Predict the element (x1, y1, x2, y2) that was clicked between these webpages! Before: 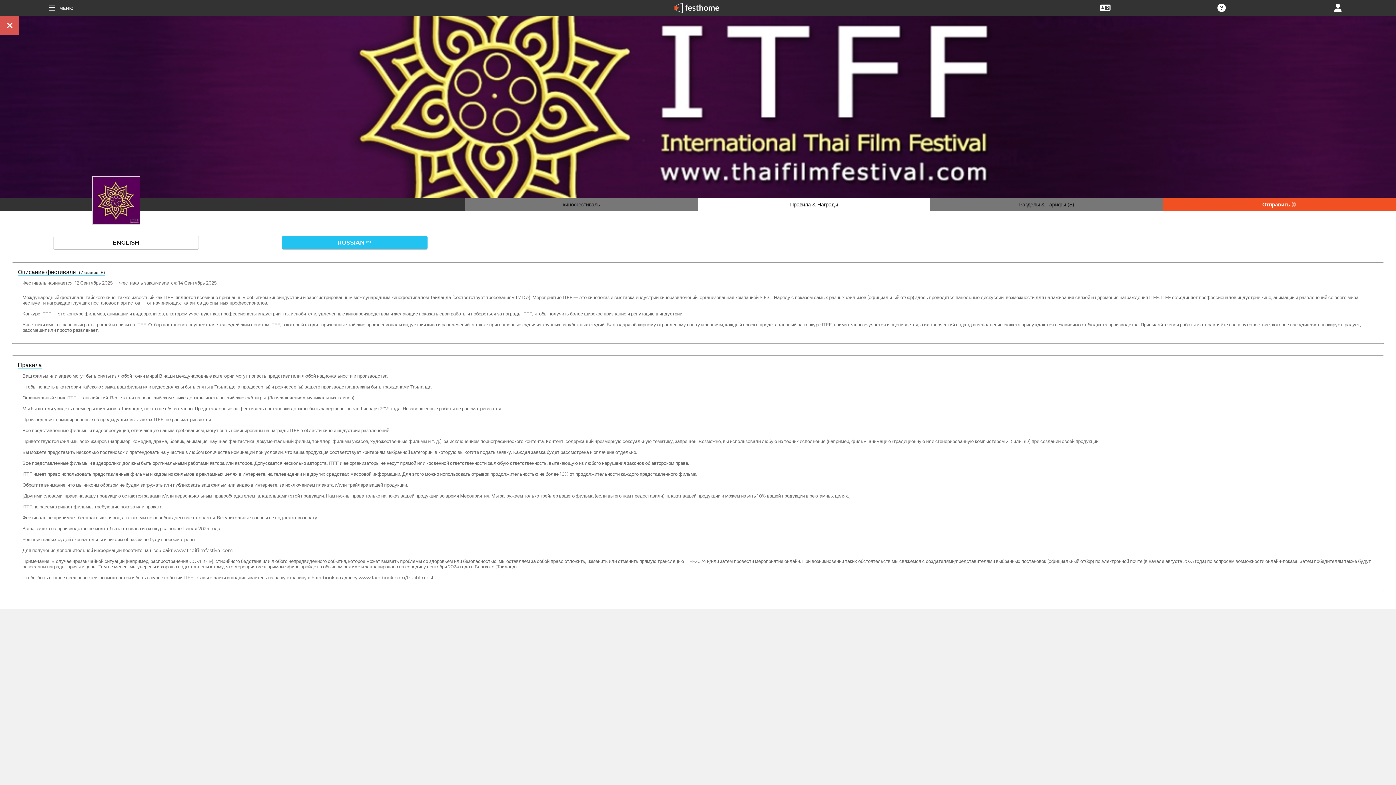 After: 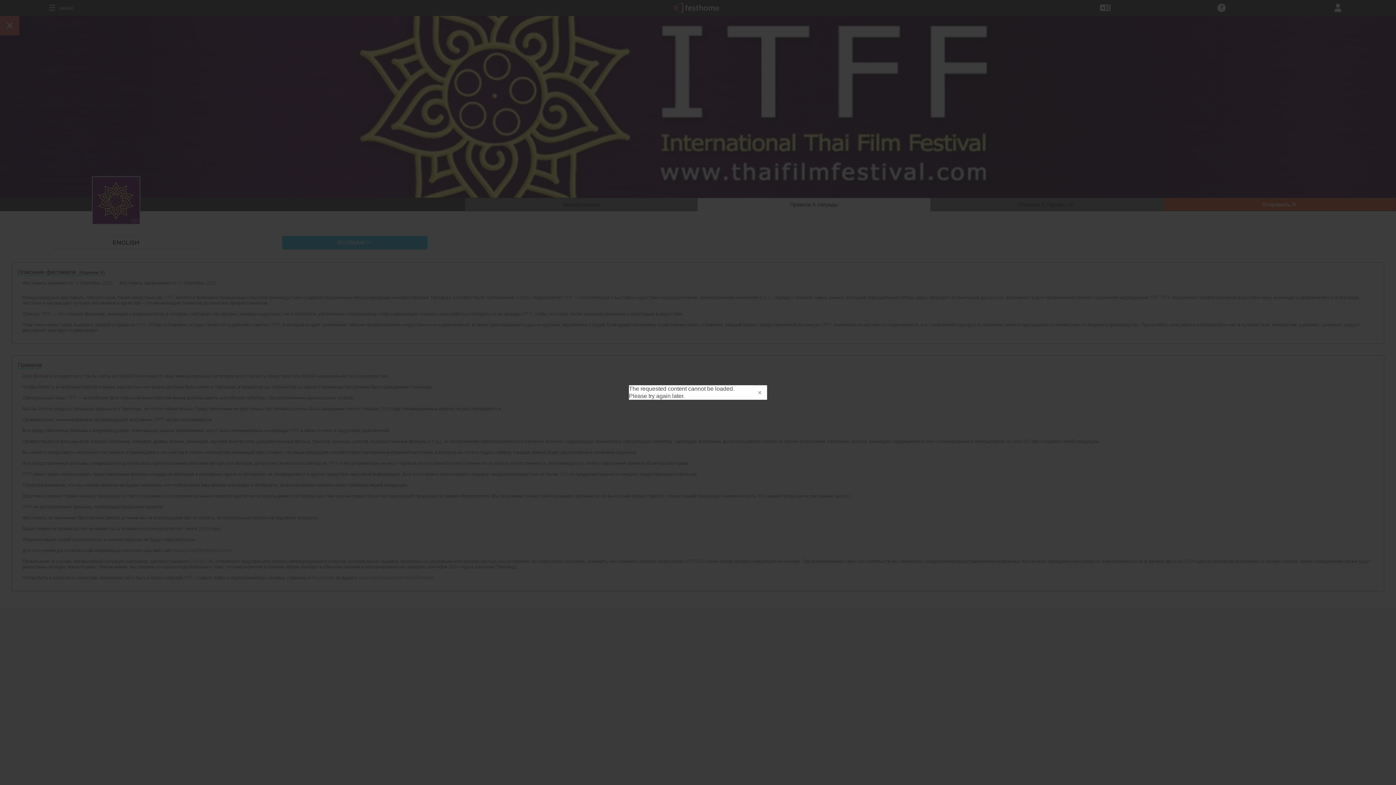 Action: bbox: (1217, 4, 1226, 10)